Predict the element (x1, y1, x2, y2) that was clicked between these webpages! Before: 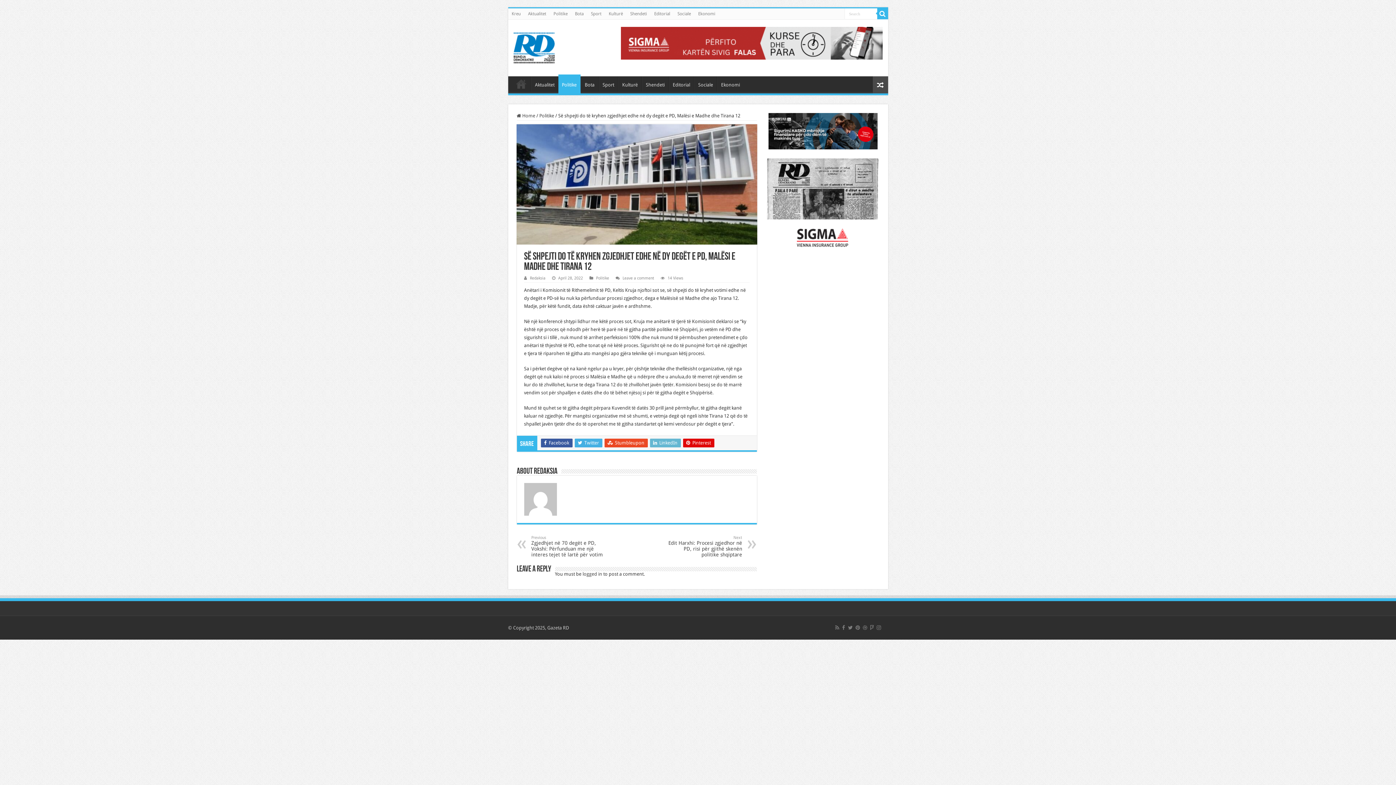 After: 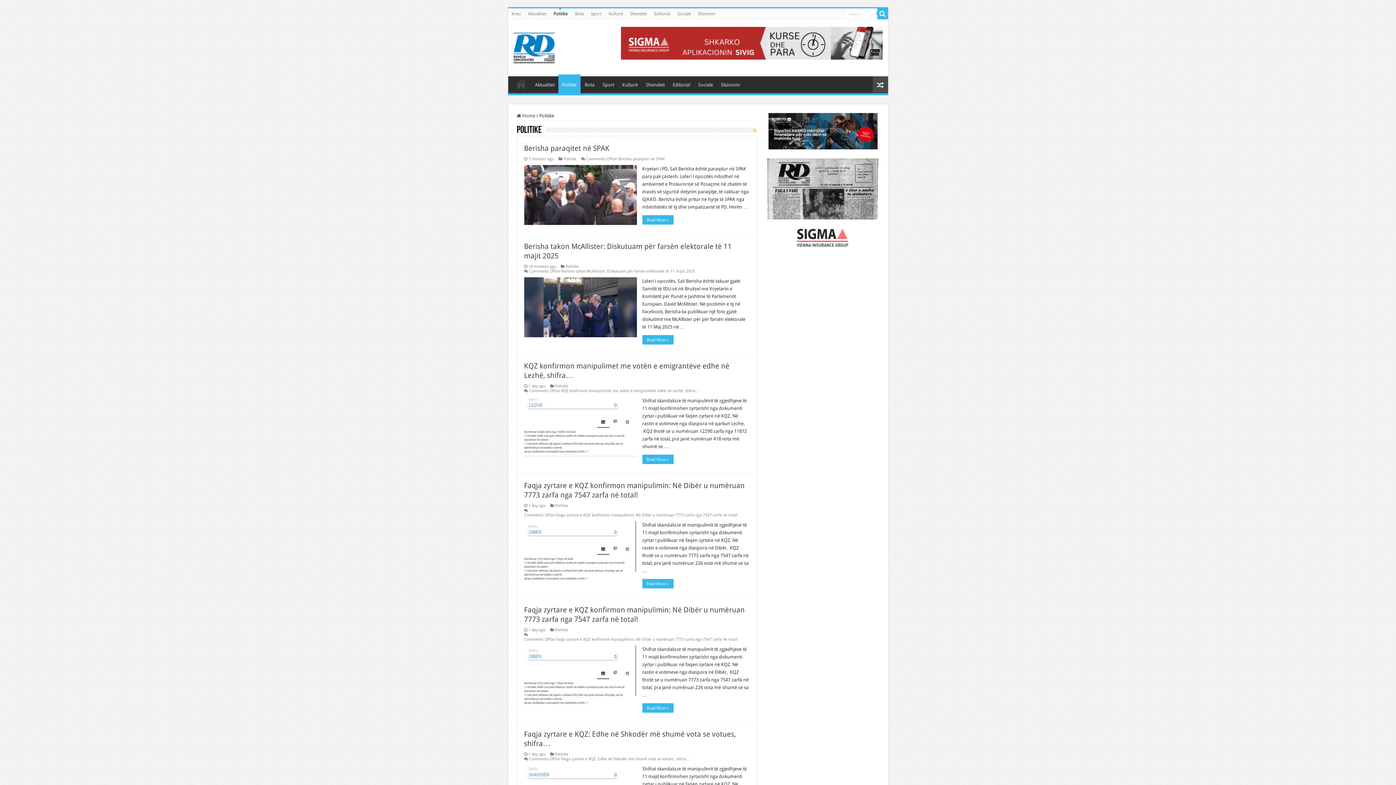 Action: label: Politike bbox: (558, 74, 580, 93)